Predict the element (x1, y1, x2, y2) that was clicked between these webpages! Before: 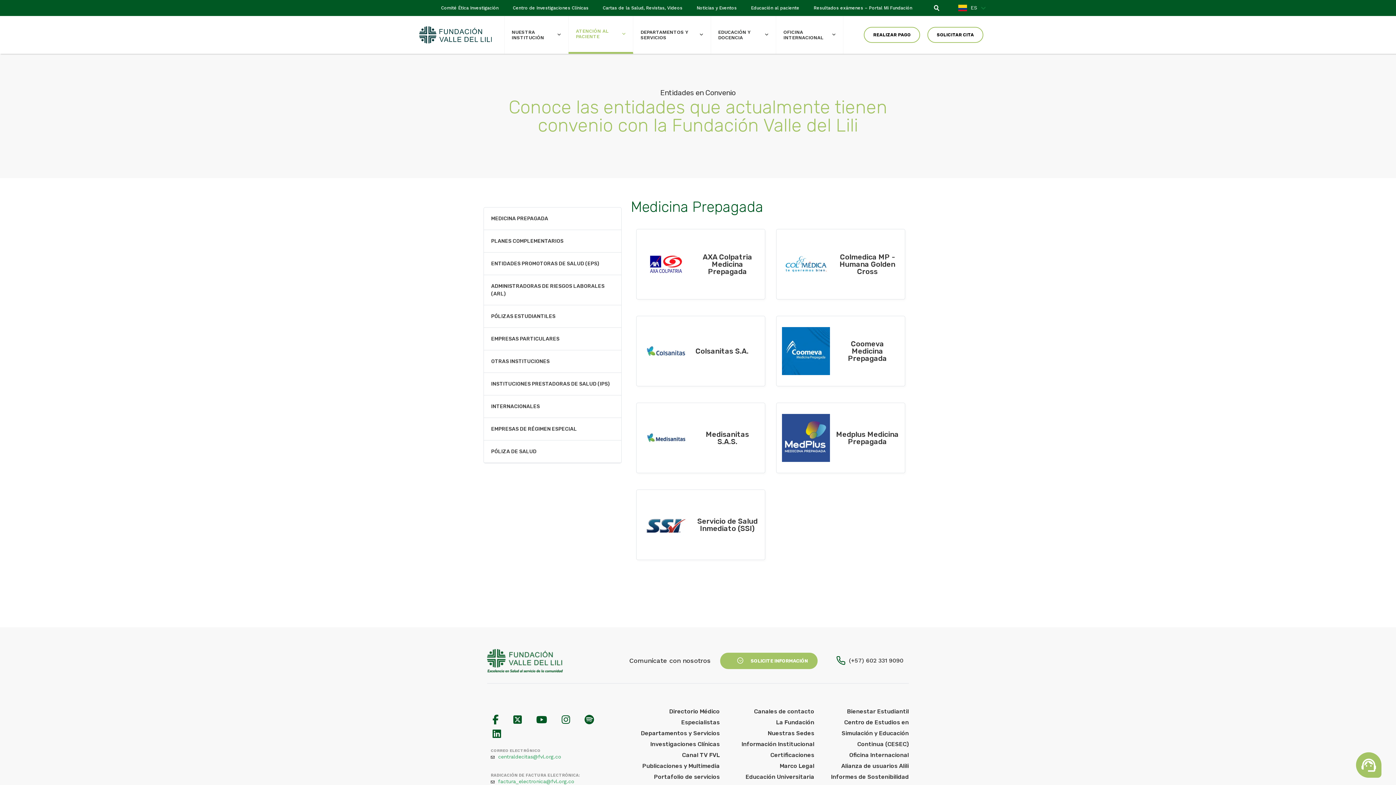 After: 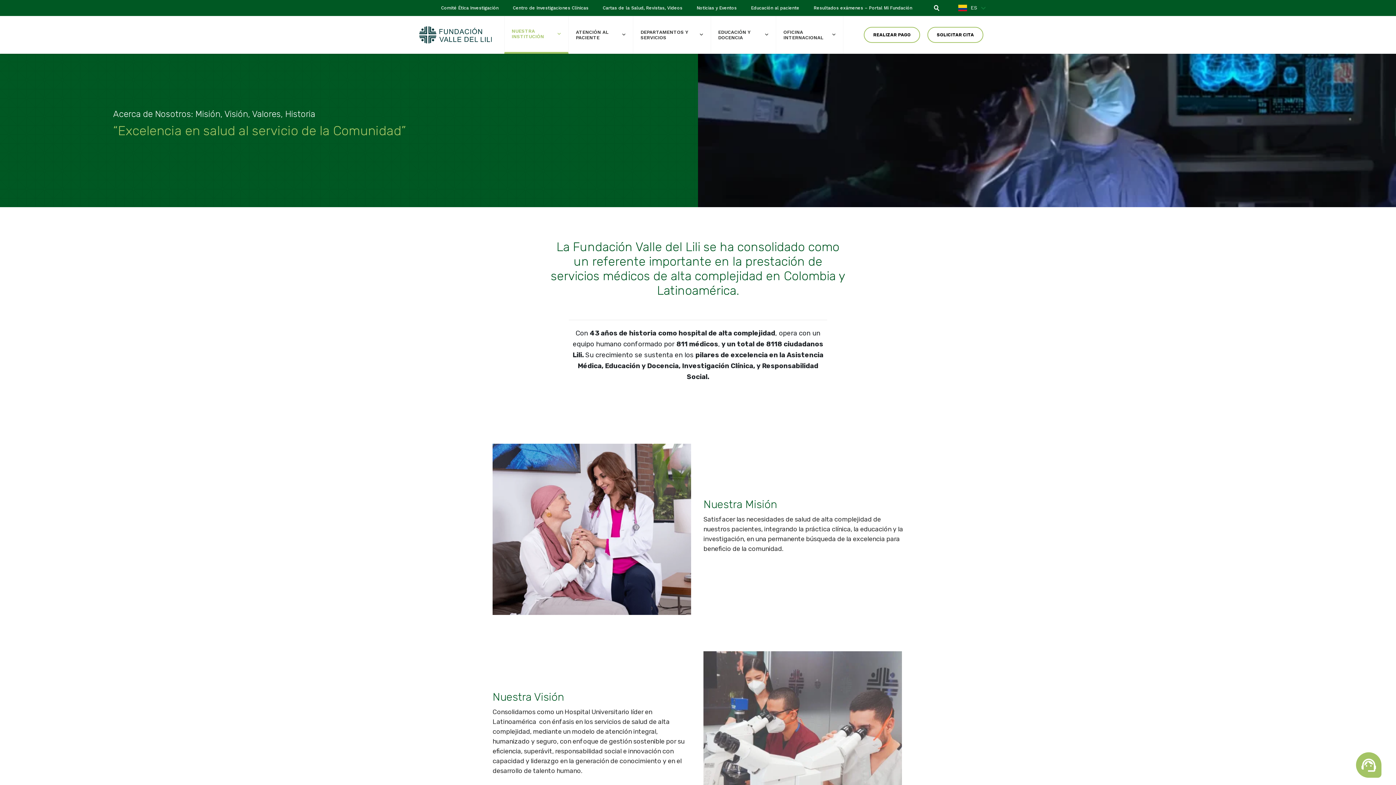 Action: bbox: (741, 741, 814, 748) label: Información Institucional